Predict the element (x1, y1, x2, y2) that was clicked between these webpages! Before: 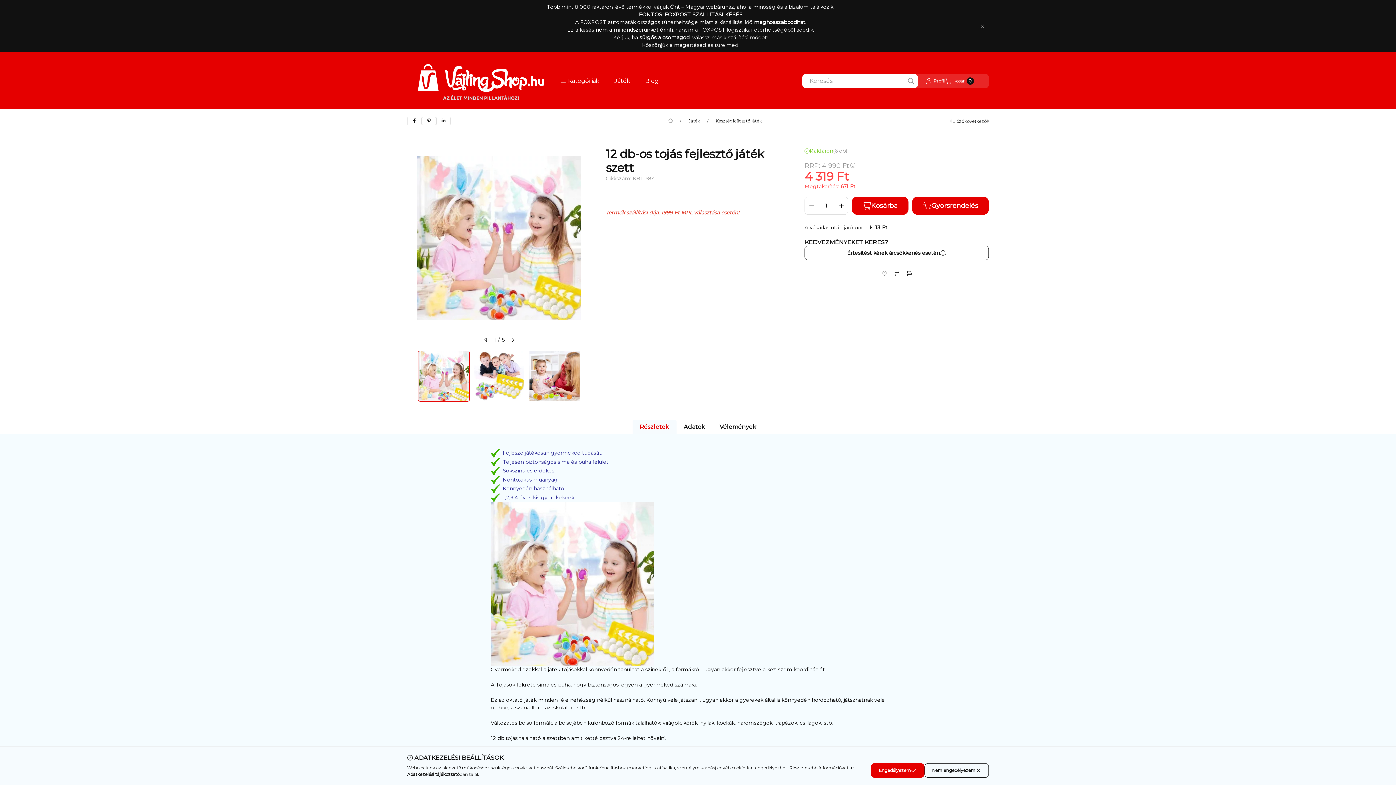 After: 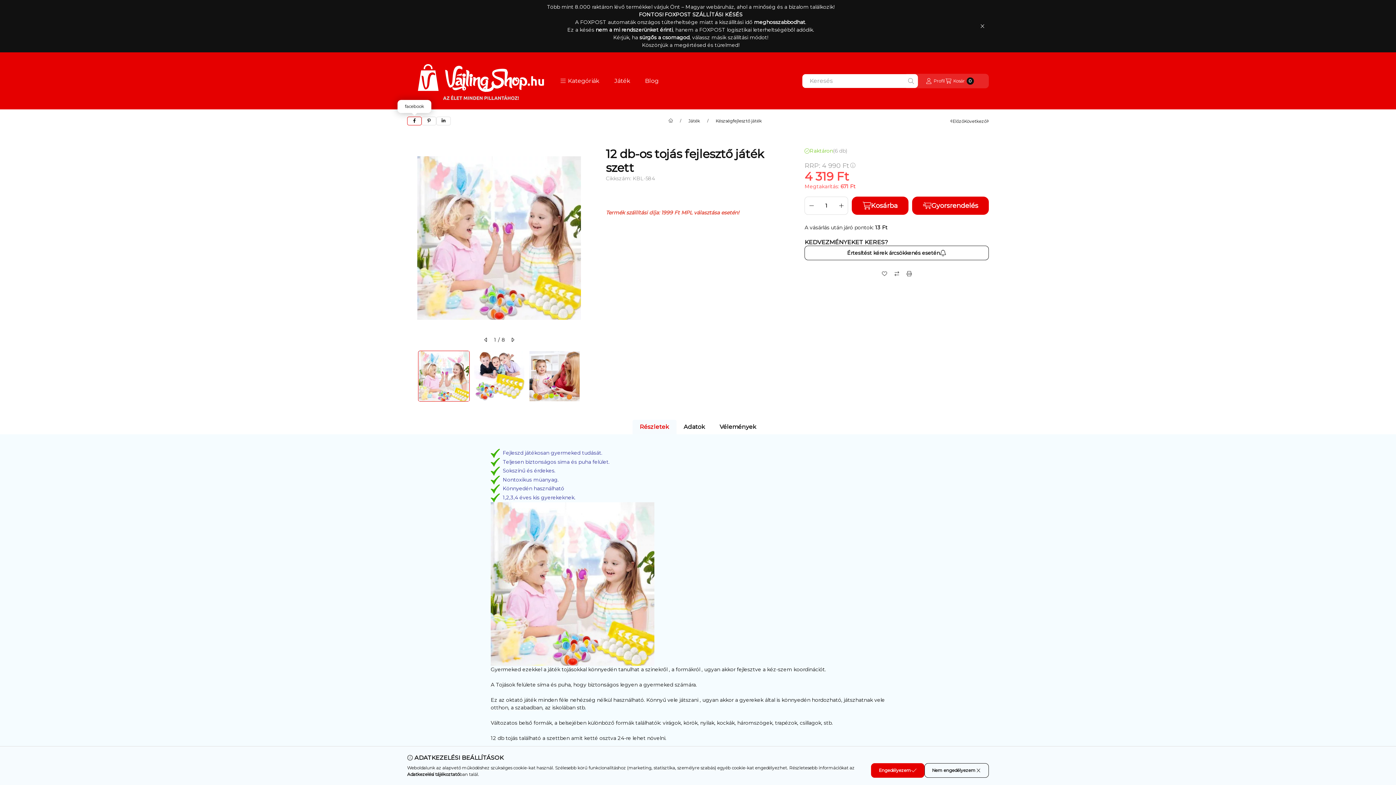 Action: bbox: (407, 116, 421, 125) label: facebook